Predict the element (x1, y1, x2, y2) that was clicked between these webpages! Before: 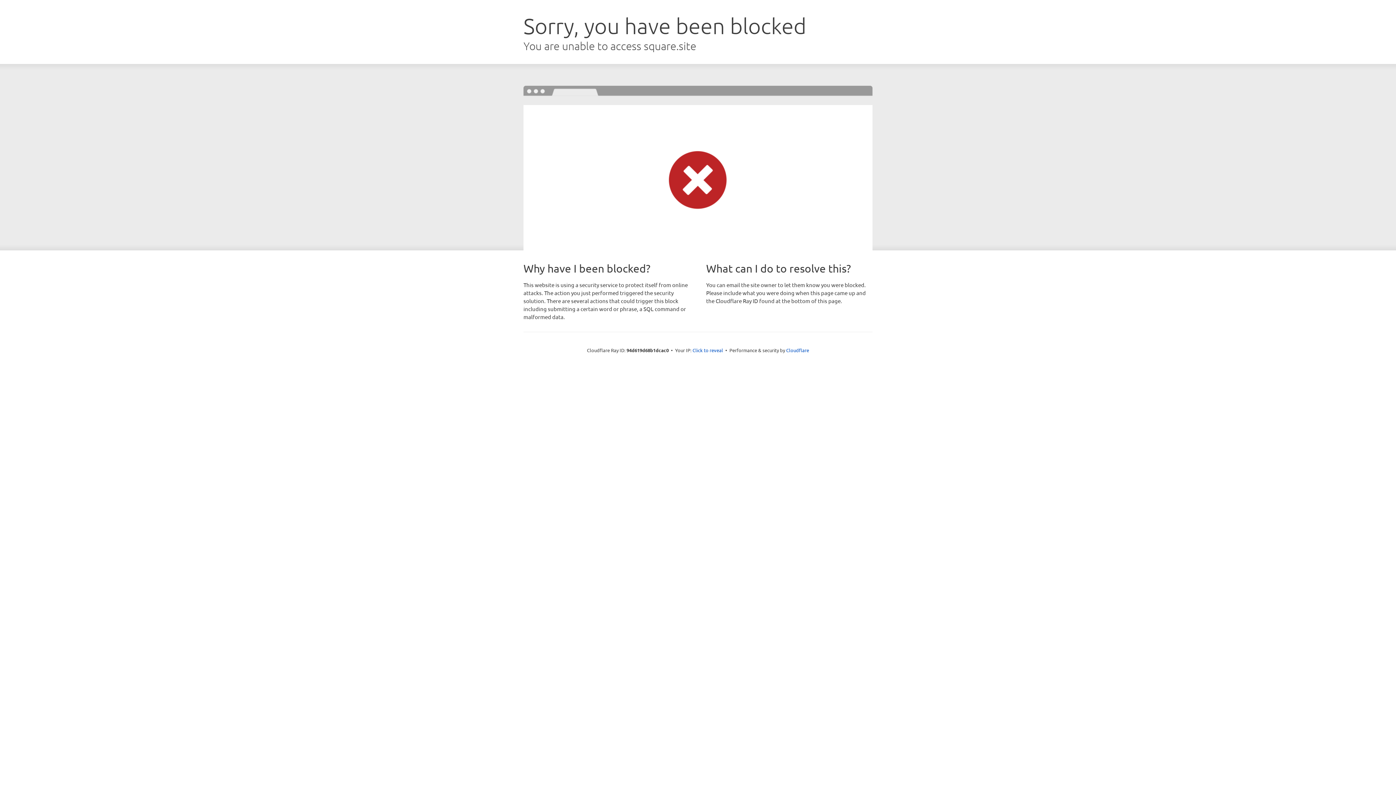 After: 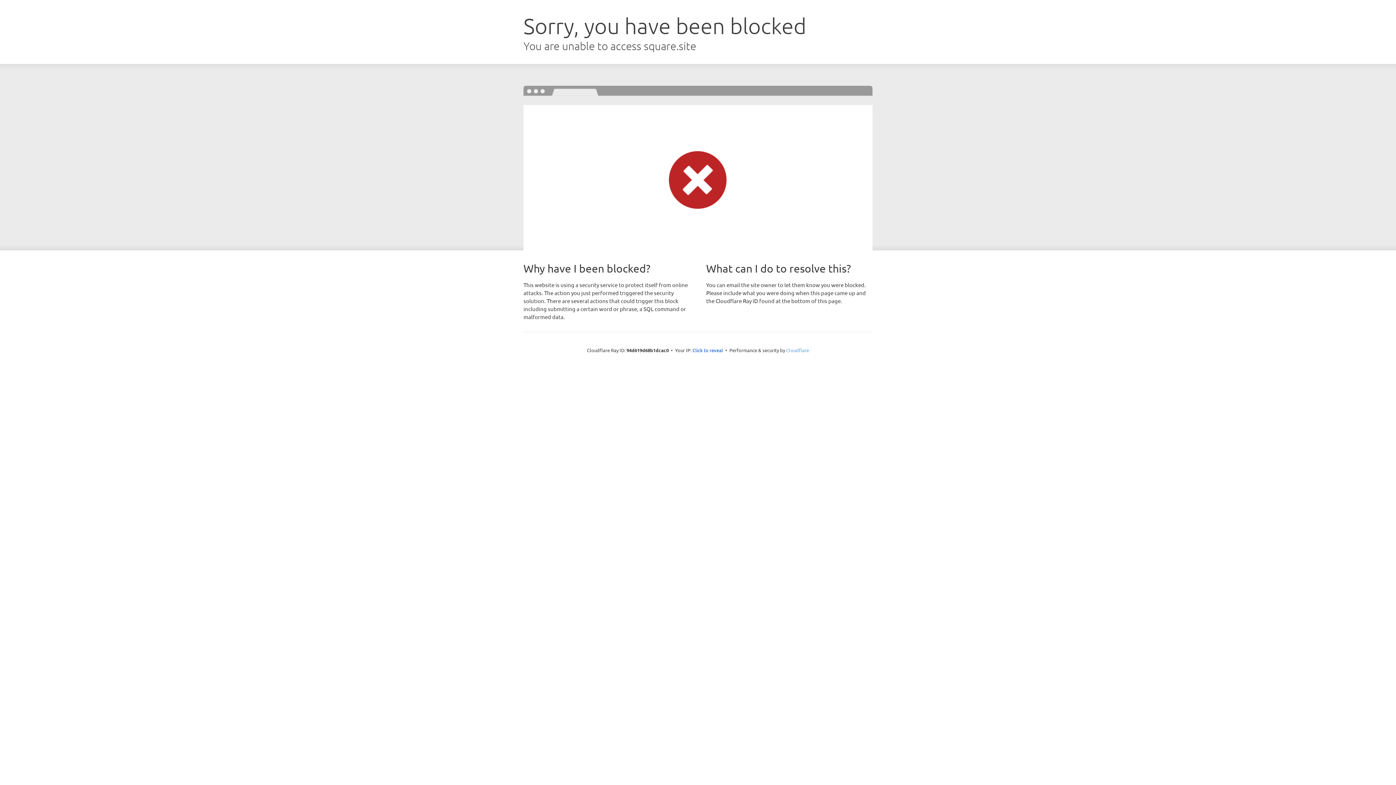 Action: bbox: (786, 347, 809, 353) label: Cloudflare